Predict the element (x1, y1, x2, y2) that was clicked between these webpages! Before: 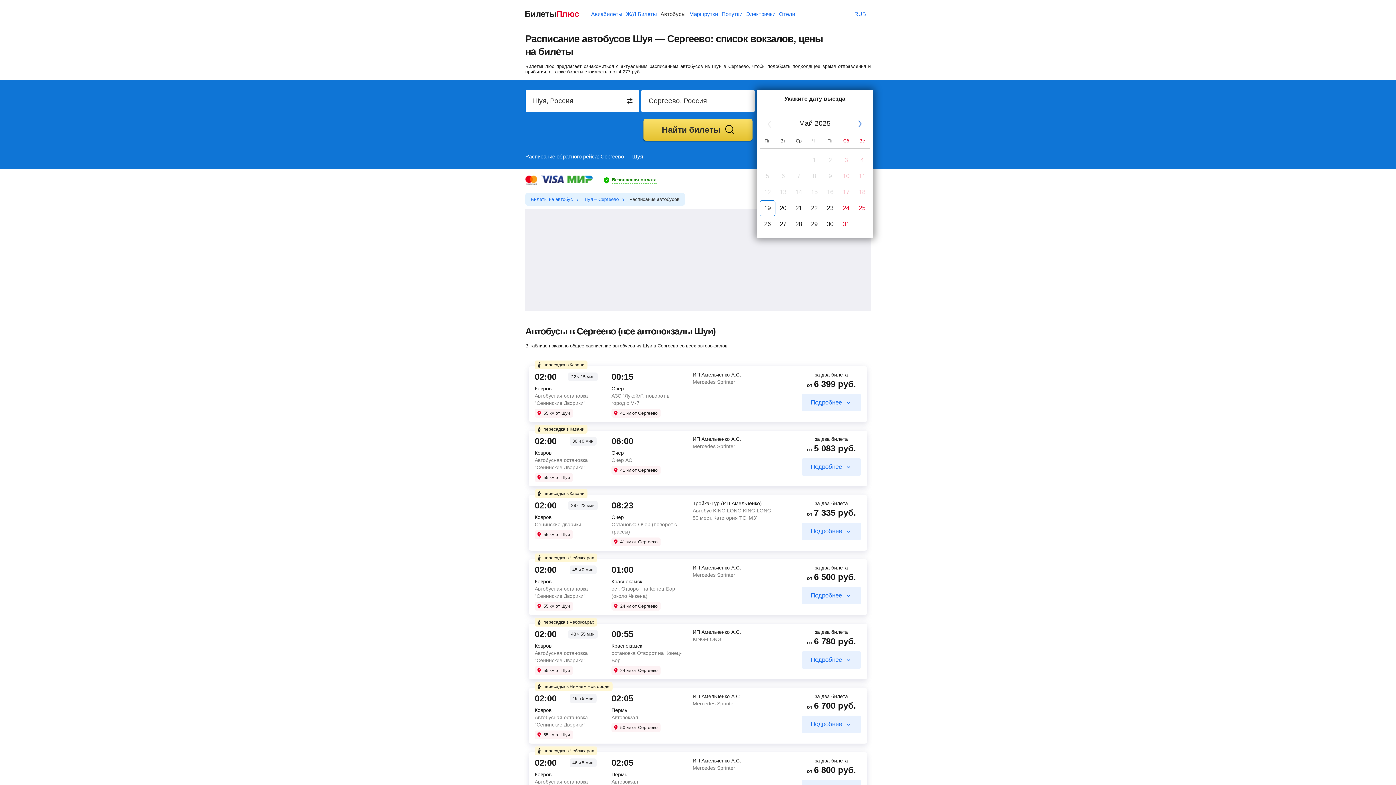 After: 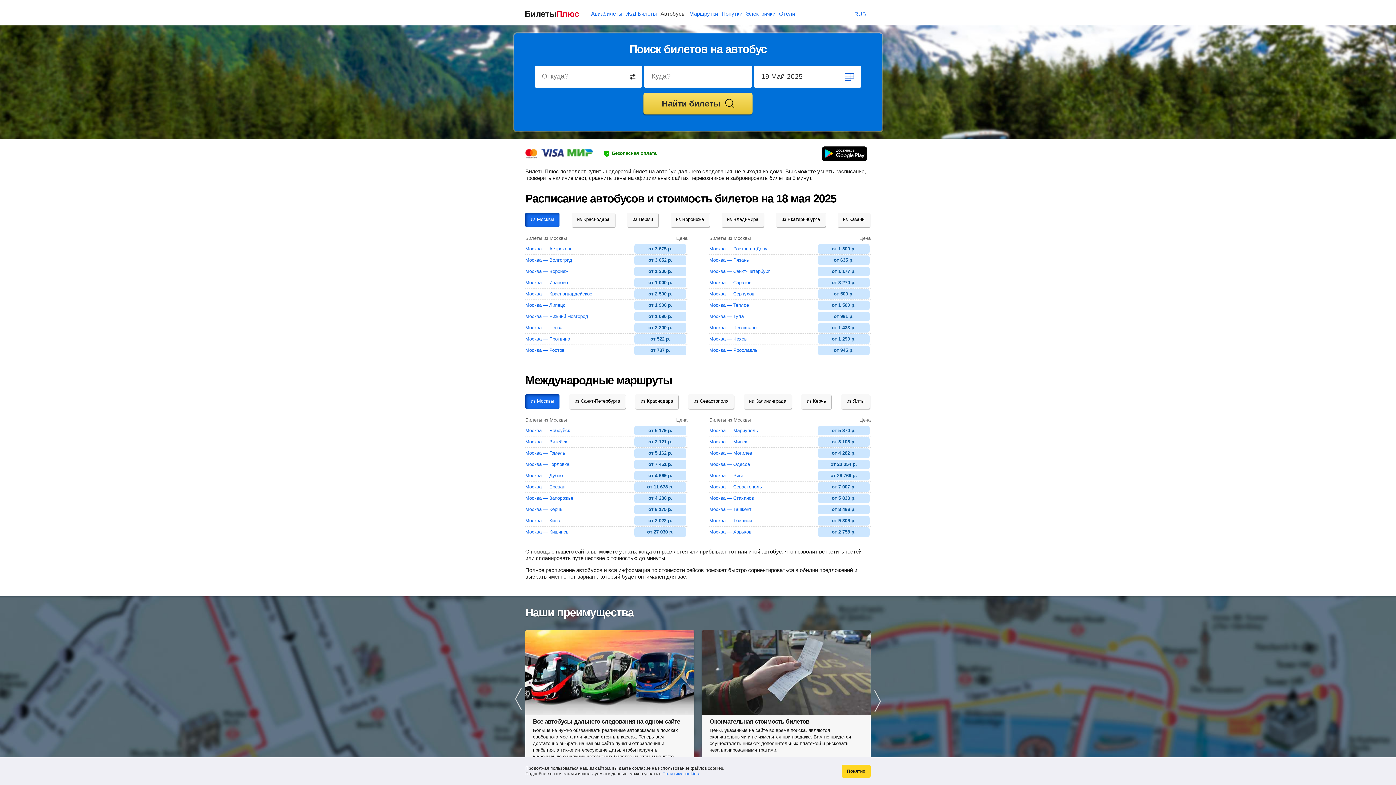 Action: label: Автобусы bbox: (660, 10, 685, 16)